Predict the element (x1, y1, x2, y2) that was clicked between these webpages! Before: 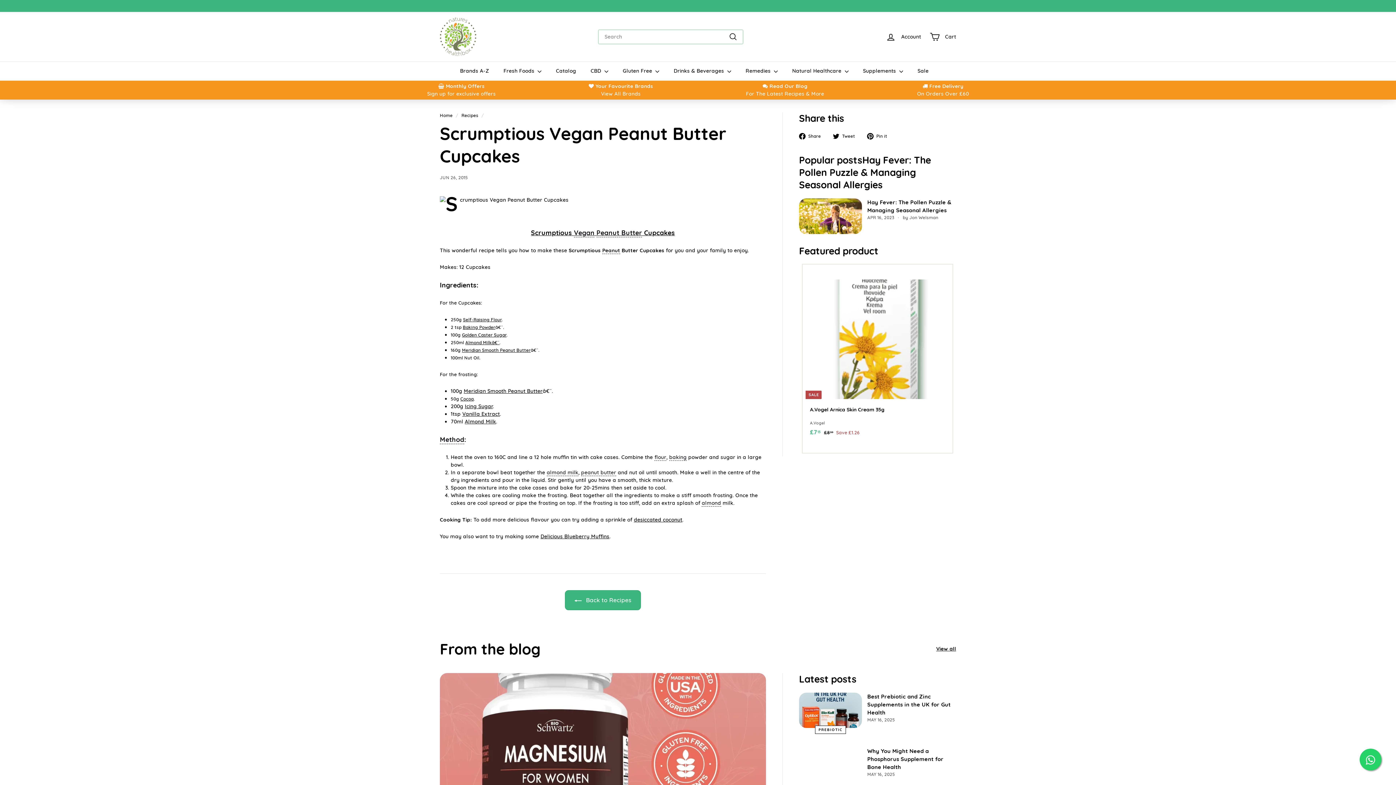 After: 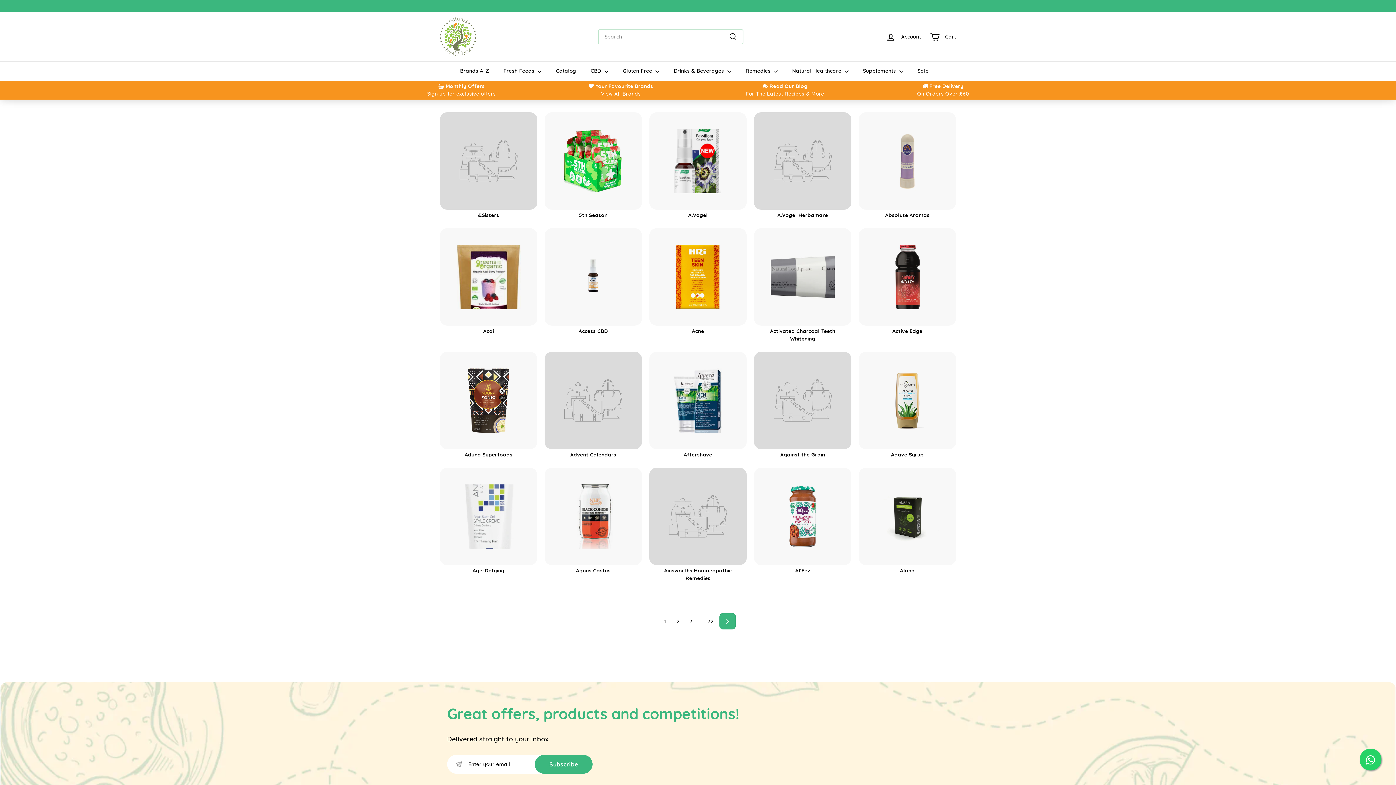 Action: bbox: (601, 90, 640, 97) label: View All Brands